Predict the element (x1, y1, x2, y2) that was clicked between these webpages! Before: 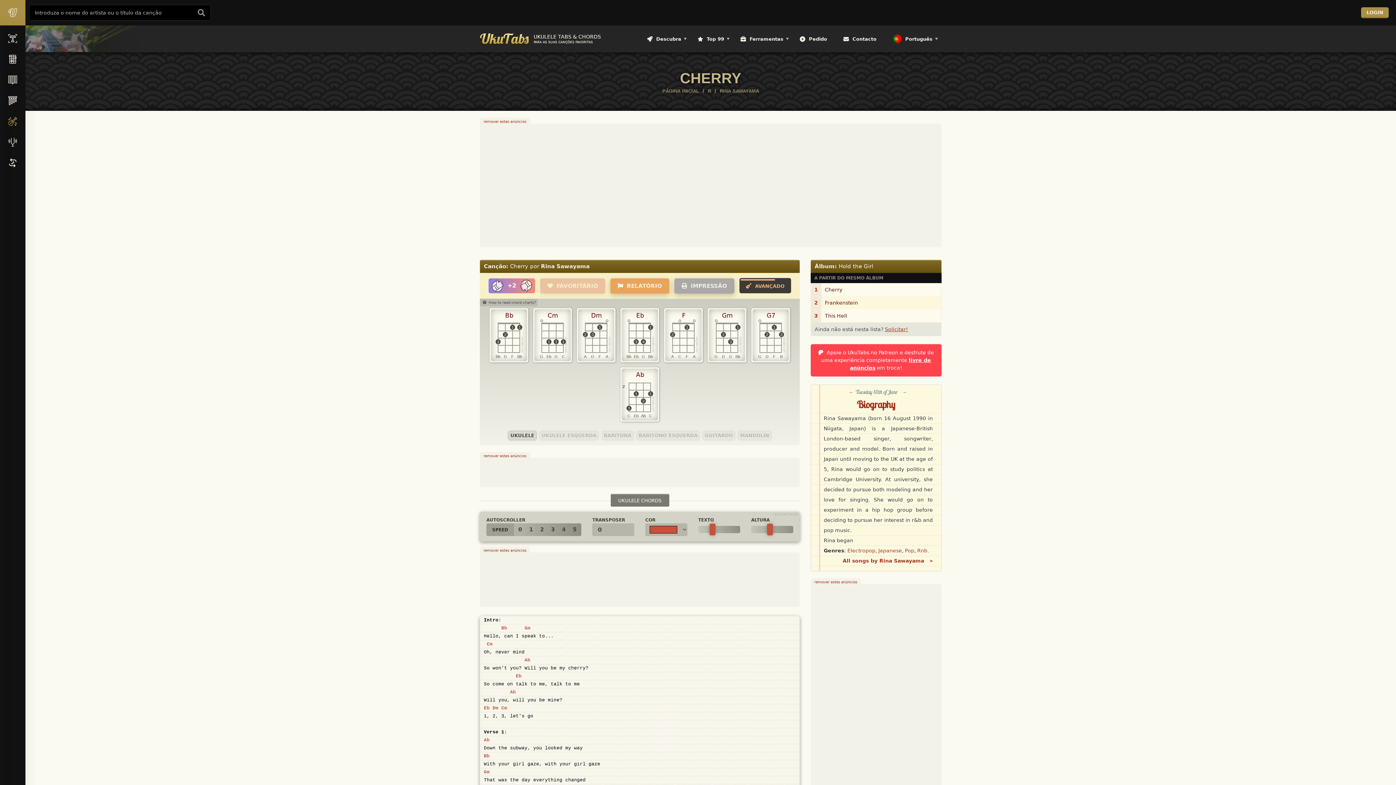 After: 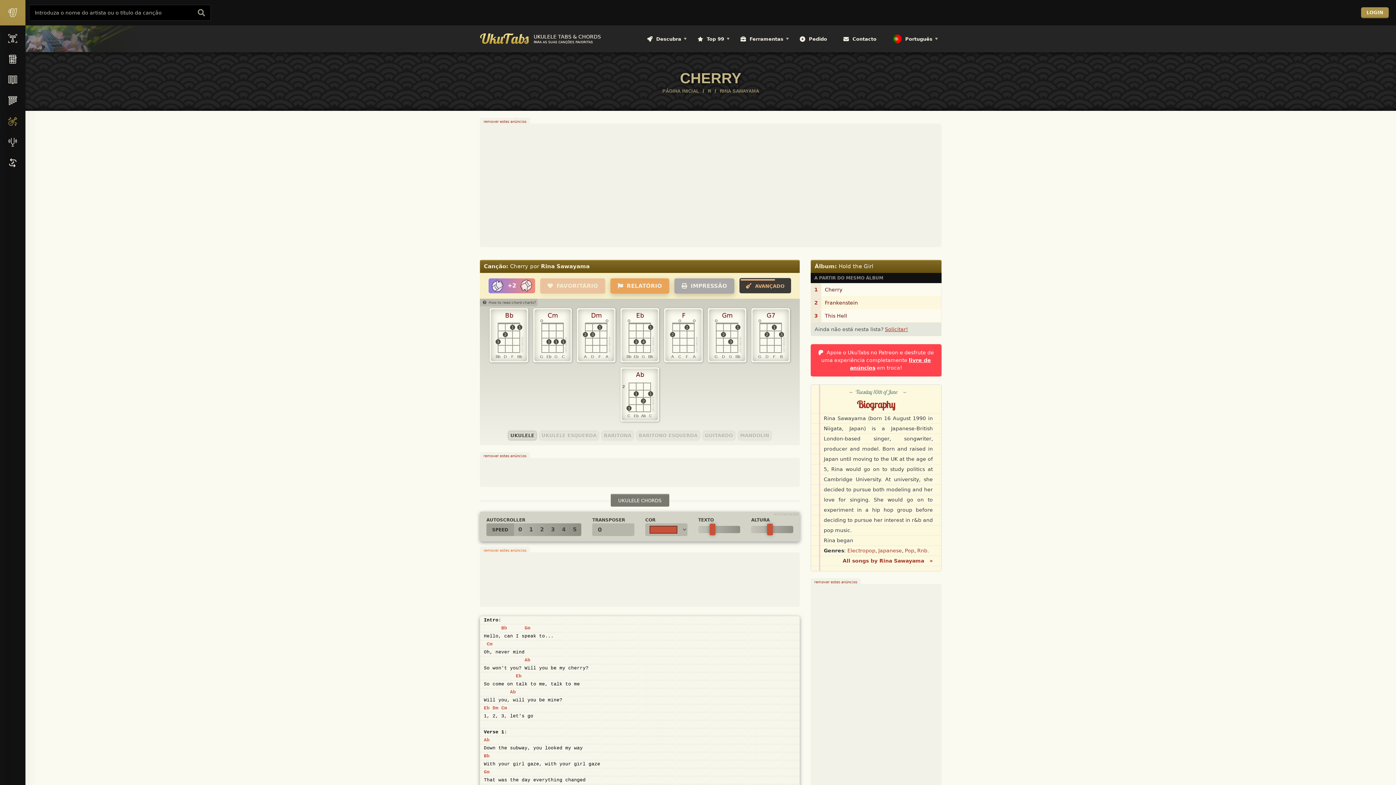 Action: bbox: (483, 547, 526, 553) label: remover estes anúncios